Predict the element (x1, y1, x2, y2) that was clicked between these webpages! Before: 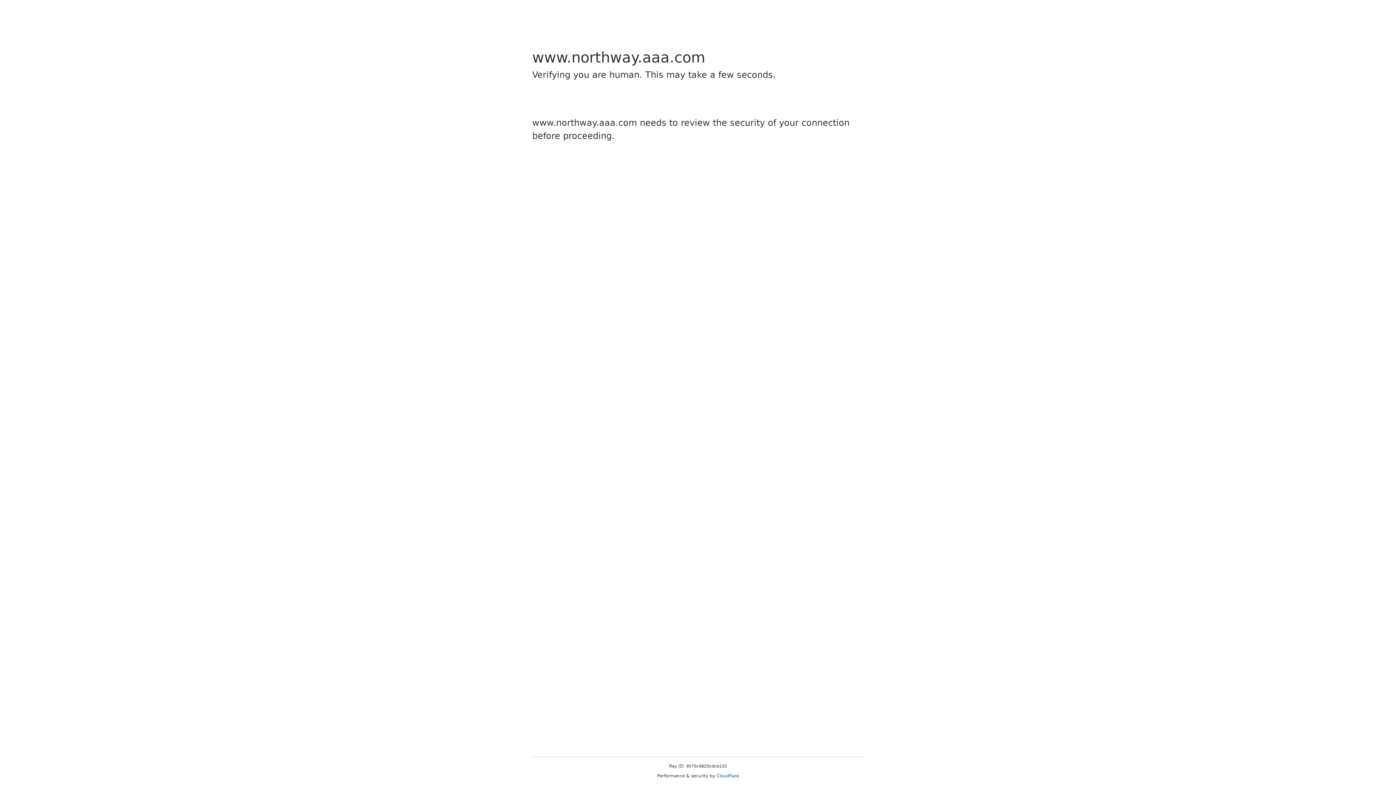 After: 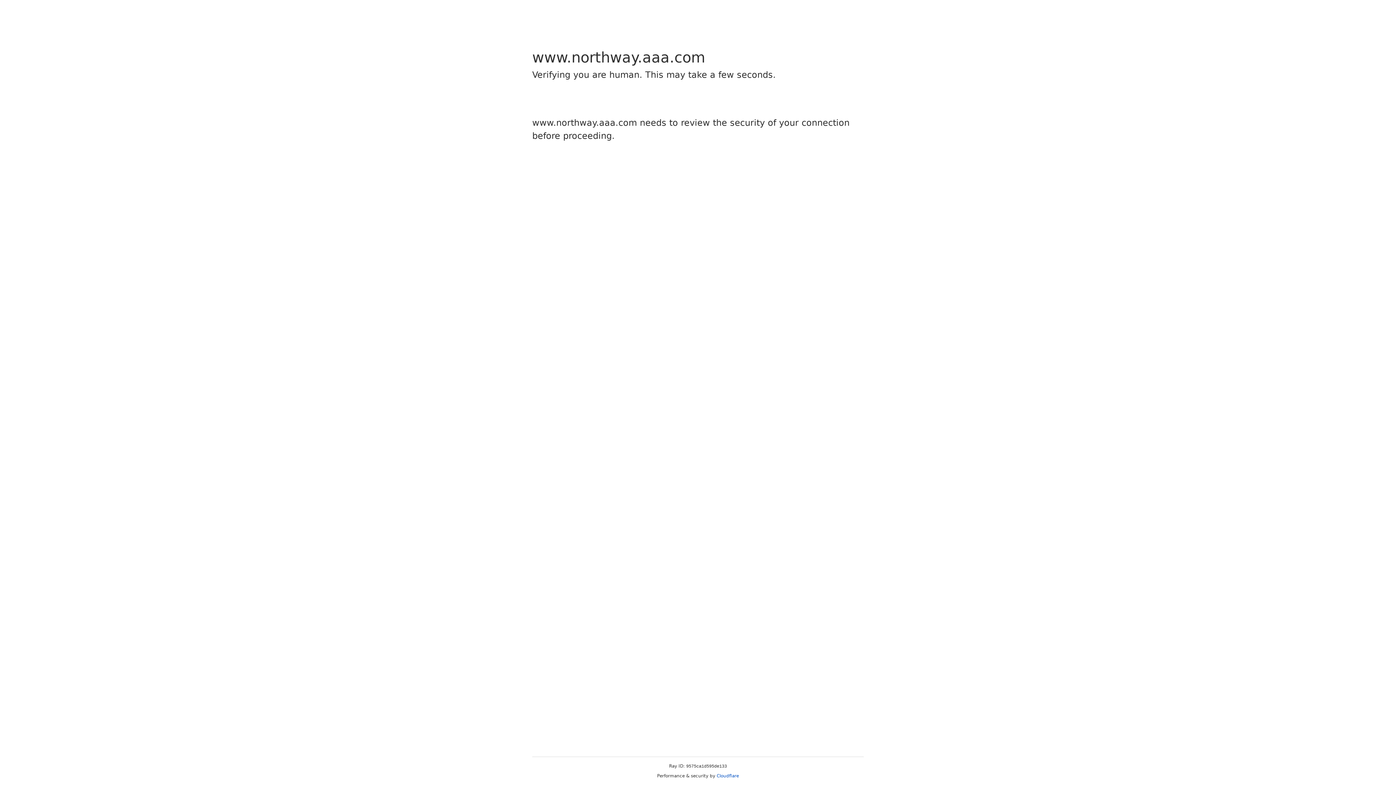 Action: label: Cloudflare bbox: (716, 773, 739, 778)